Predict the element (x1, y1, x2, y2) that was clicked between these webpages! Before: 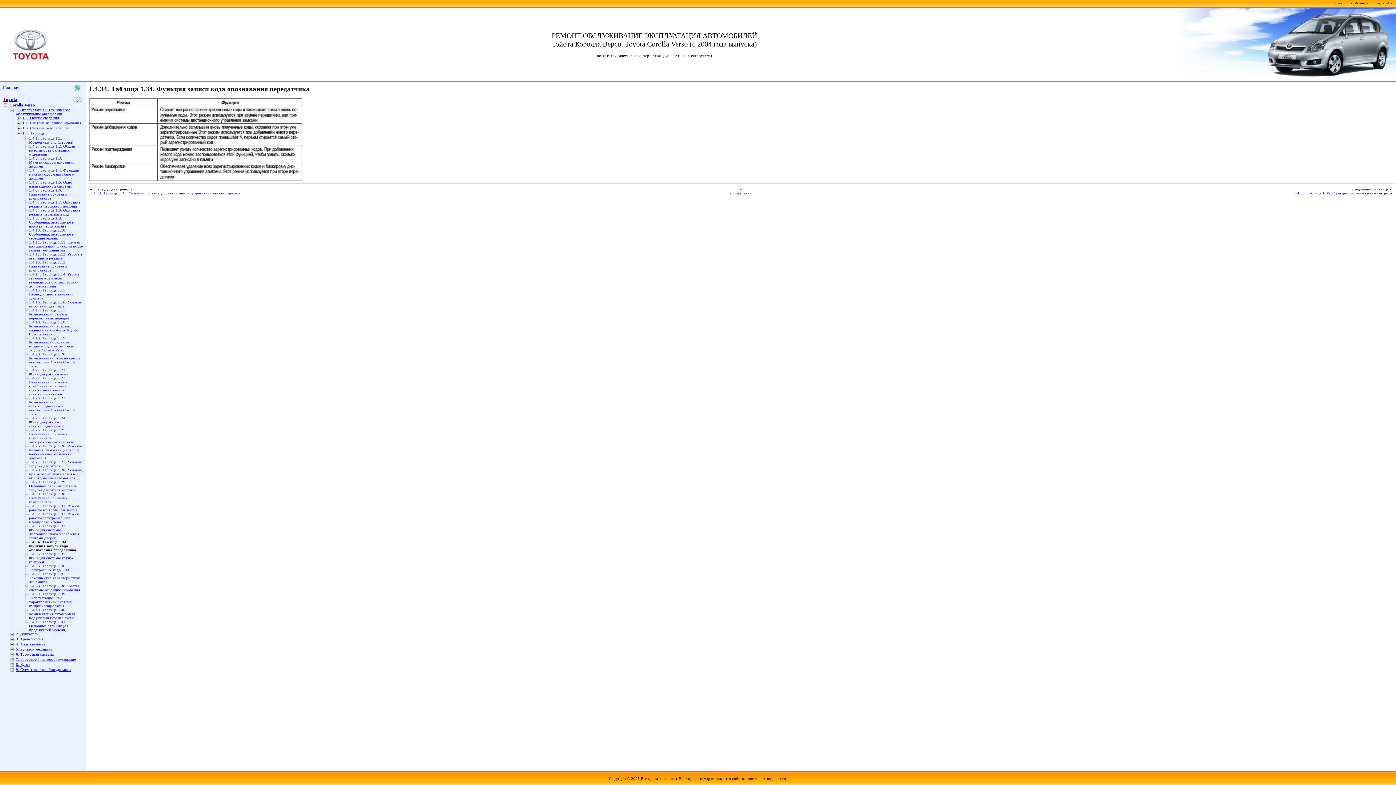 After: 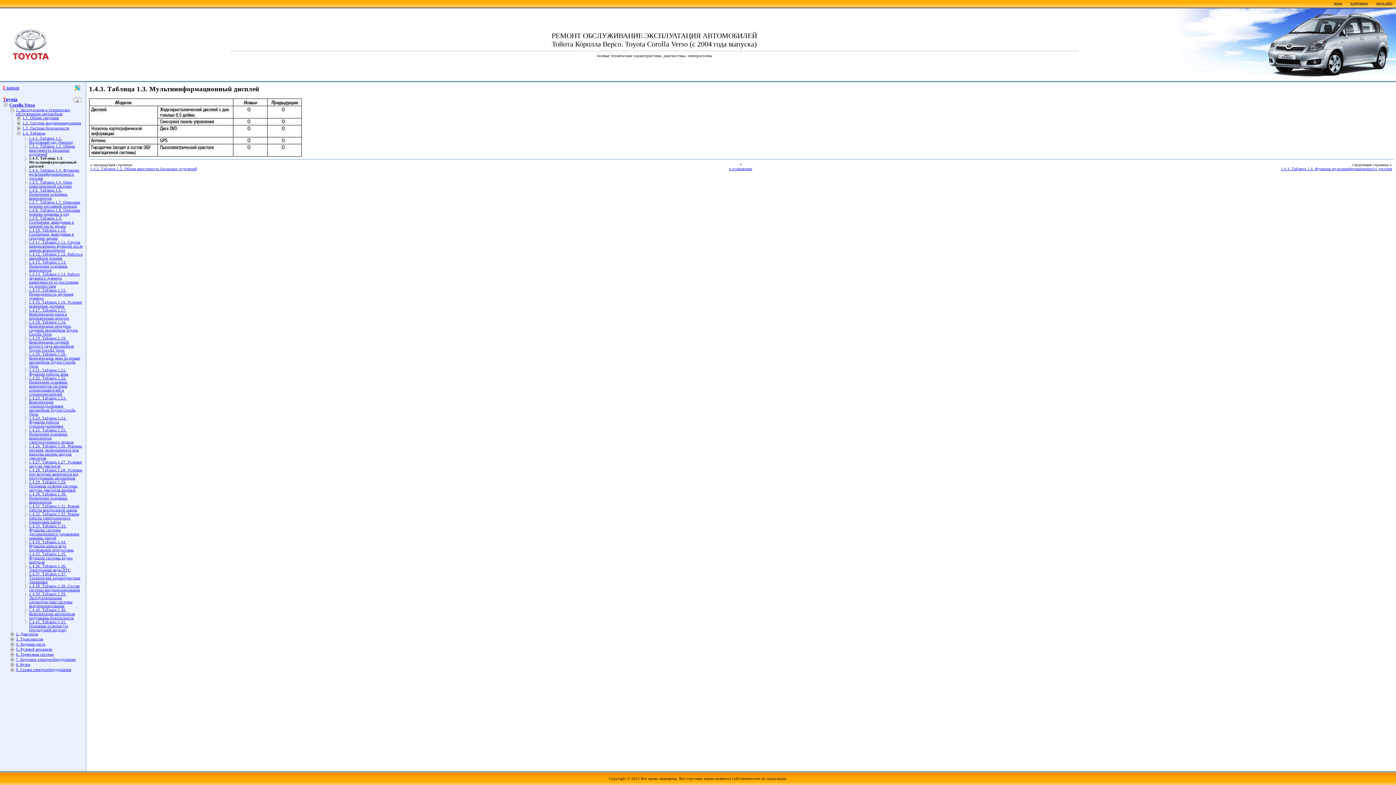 Action: label: 1.4.3. Таблица 1.3. Мультиинформационный дисплей bbox: (29, 156, 73, 168)